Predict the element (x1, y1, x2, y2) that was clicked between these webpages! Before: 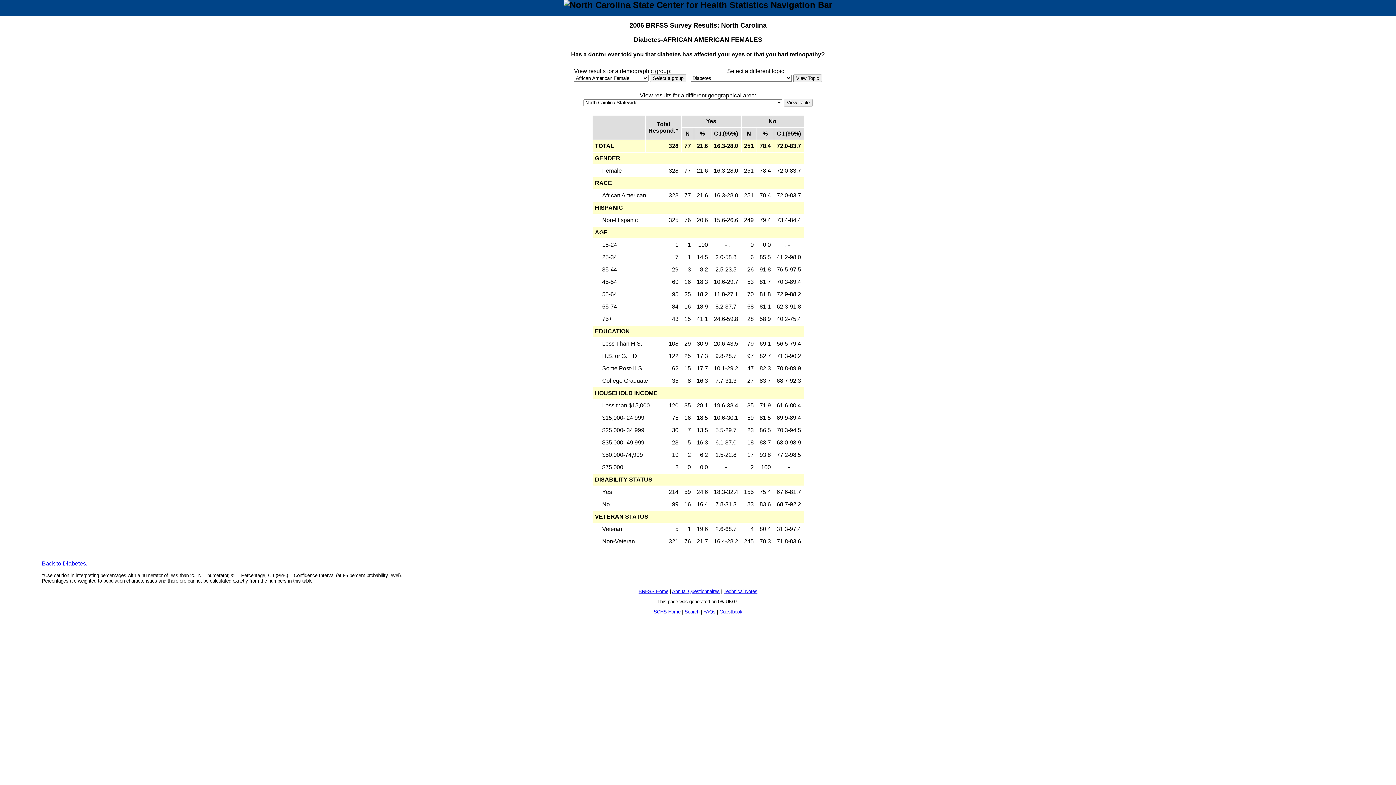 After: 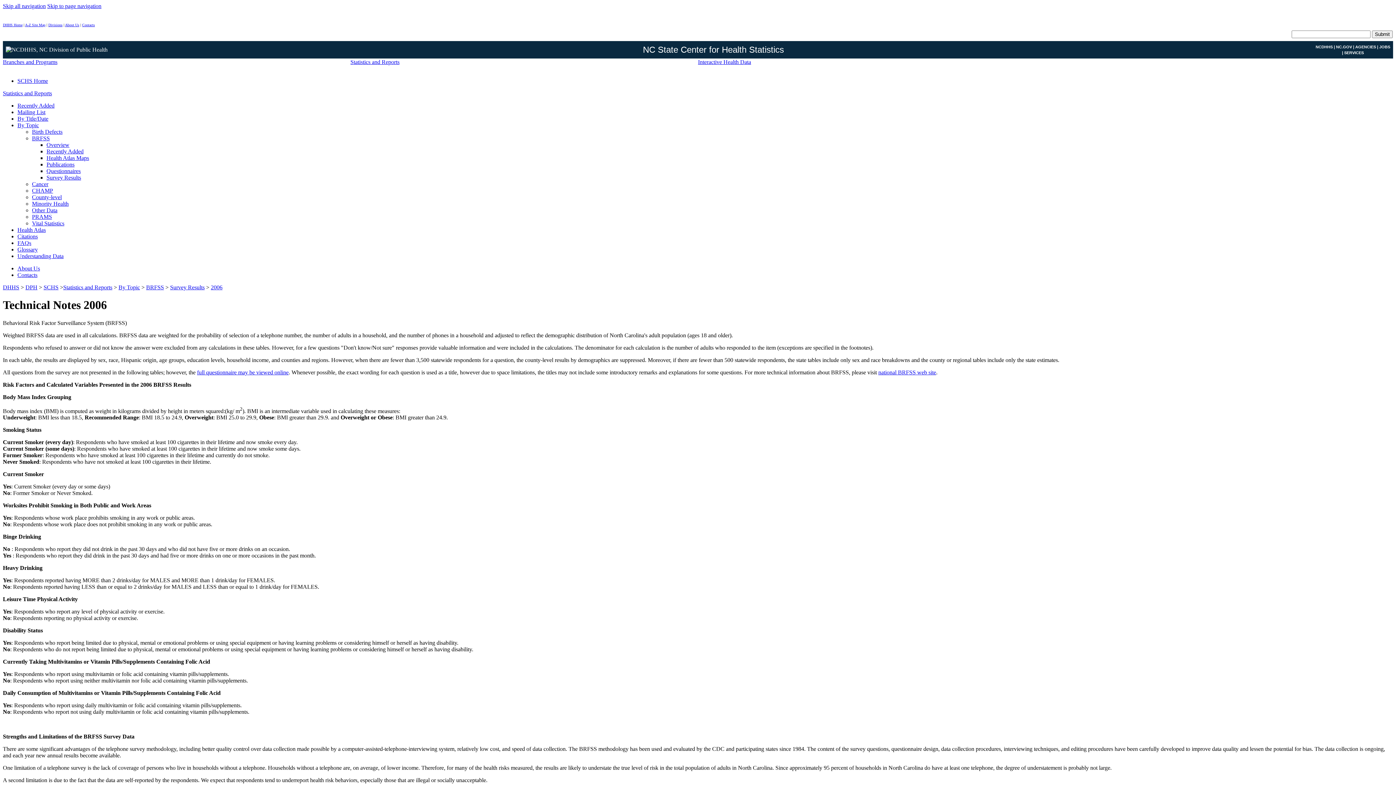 Action: bbox: (723, 588, 757, 594) label: Technical Notes